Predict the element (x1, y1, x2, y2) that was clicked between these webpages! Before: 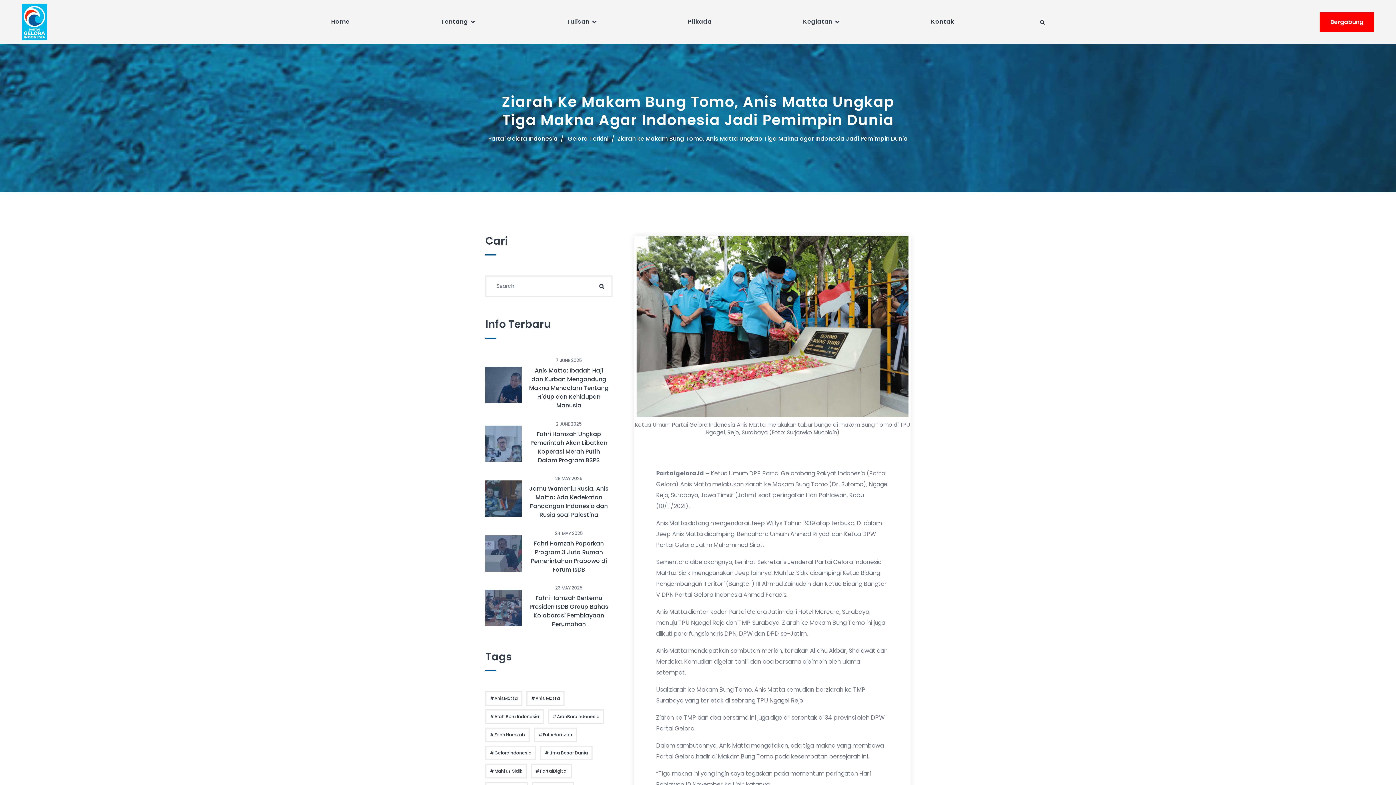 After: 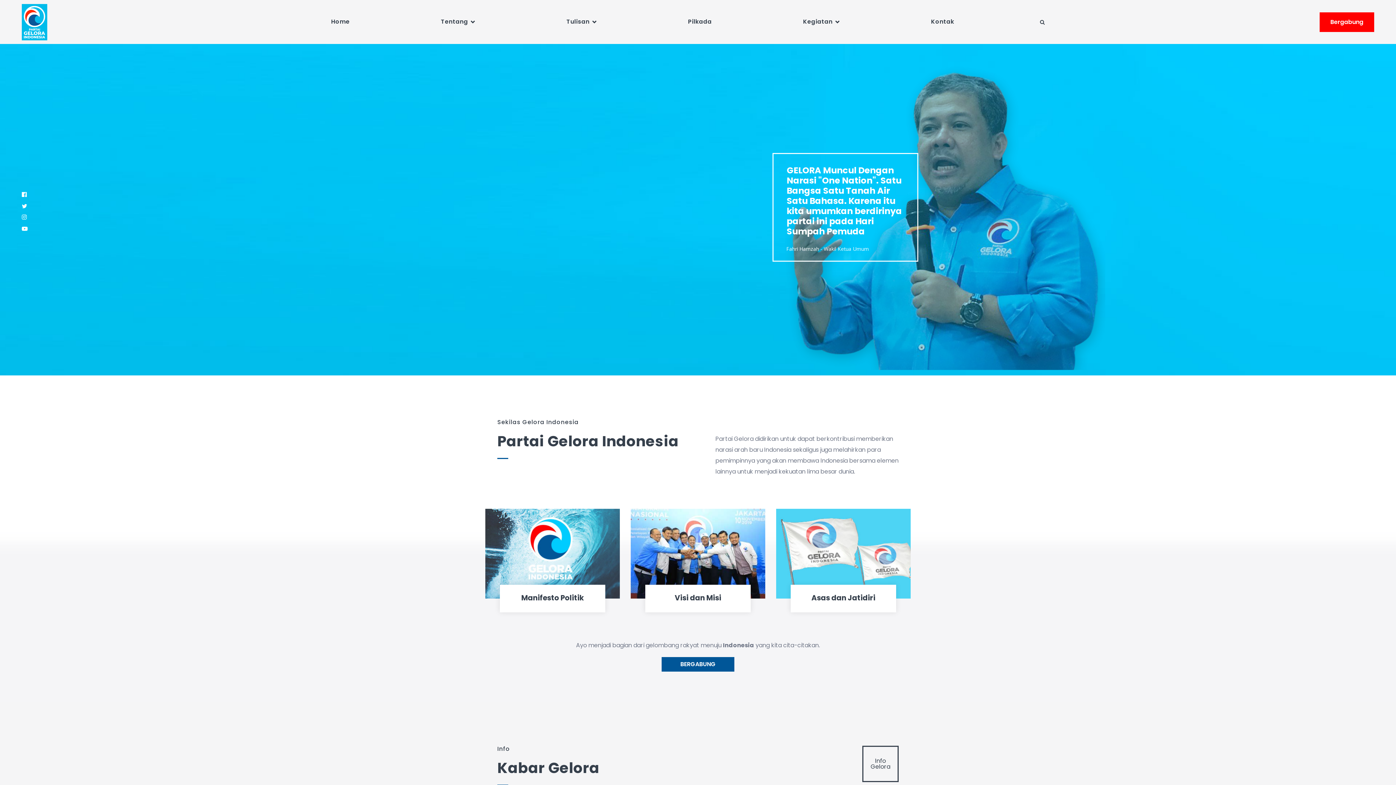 Action: bbox: (331, 0, 349, 43) label: Home